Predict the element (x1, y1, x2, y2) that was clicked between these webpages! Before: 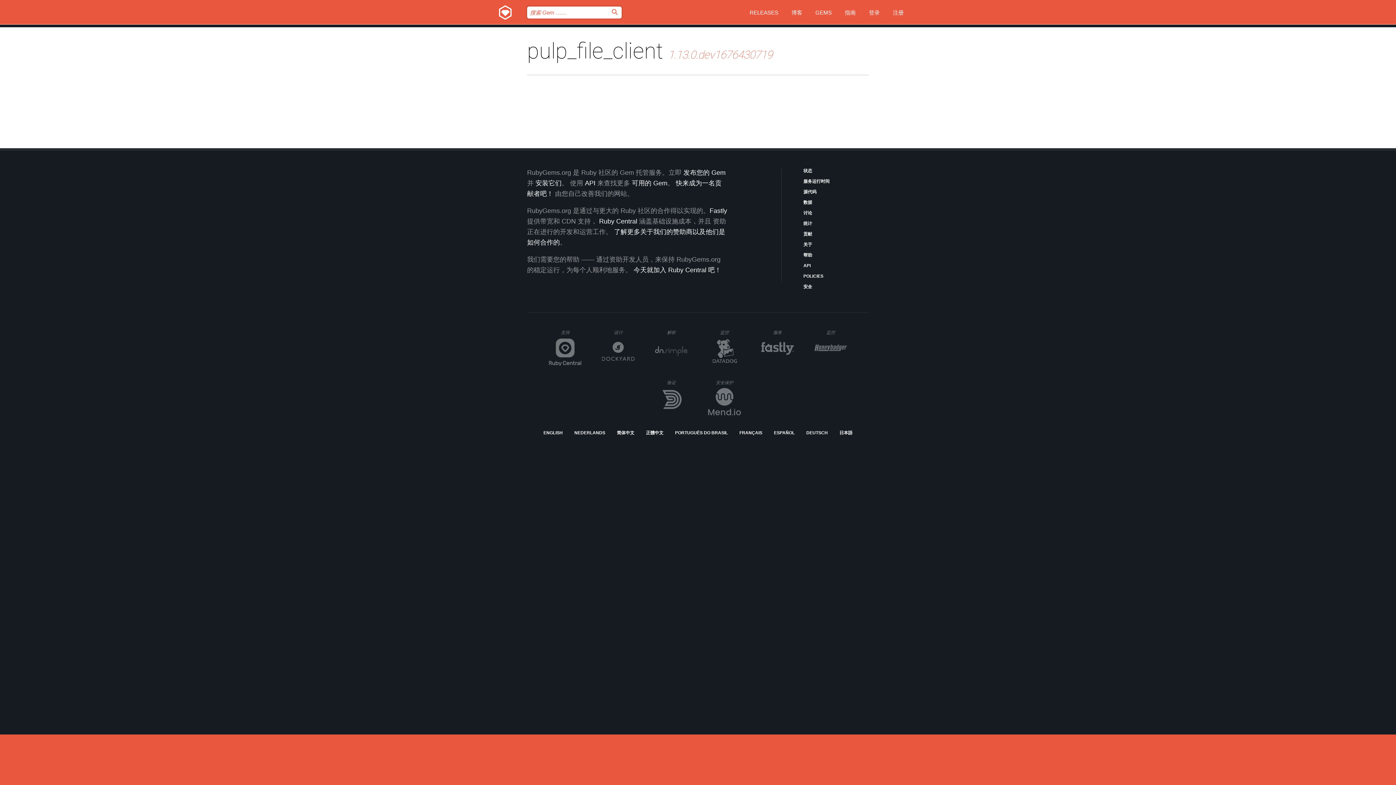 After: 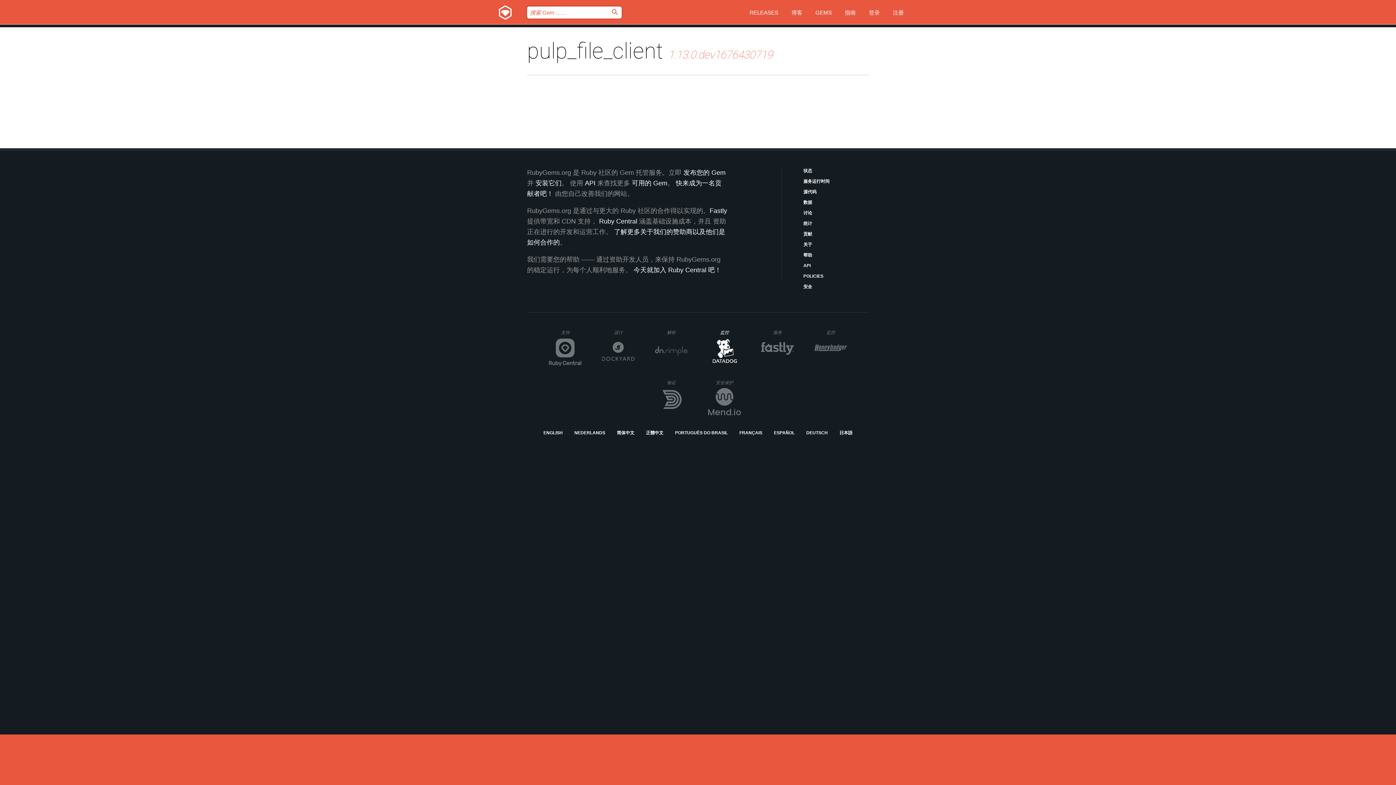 Action: label: 监控
Datadog bbox: (708, 329, 741, 366)